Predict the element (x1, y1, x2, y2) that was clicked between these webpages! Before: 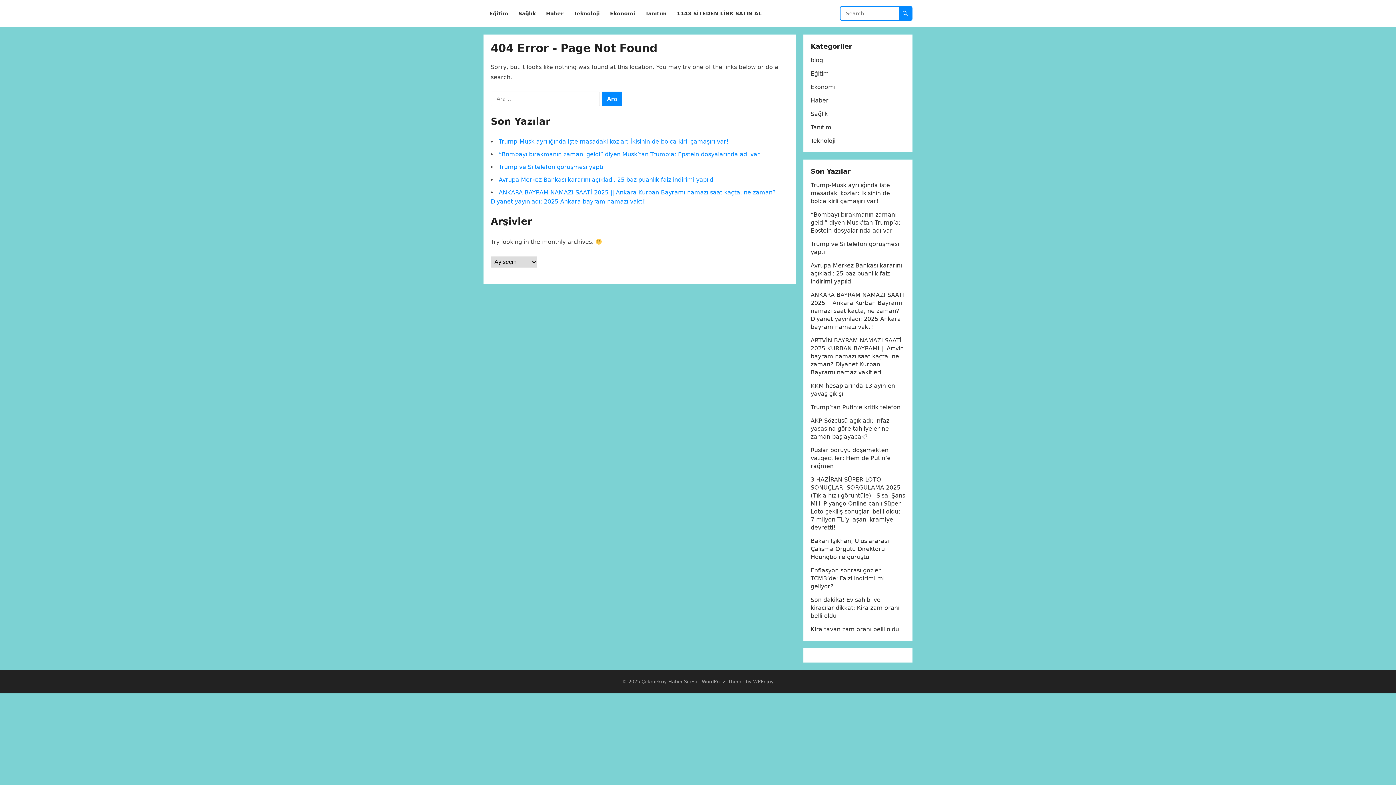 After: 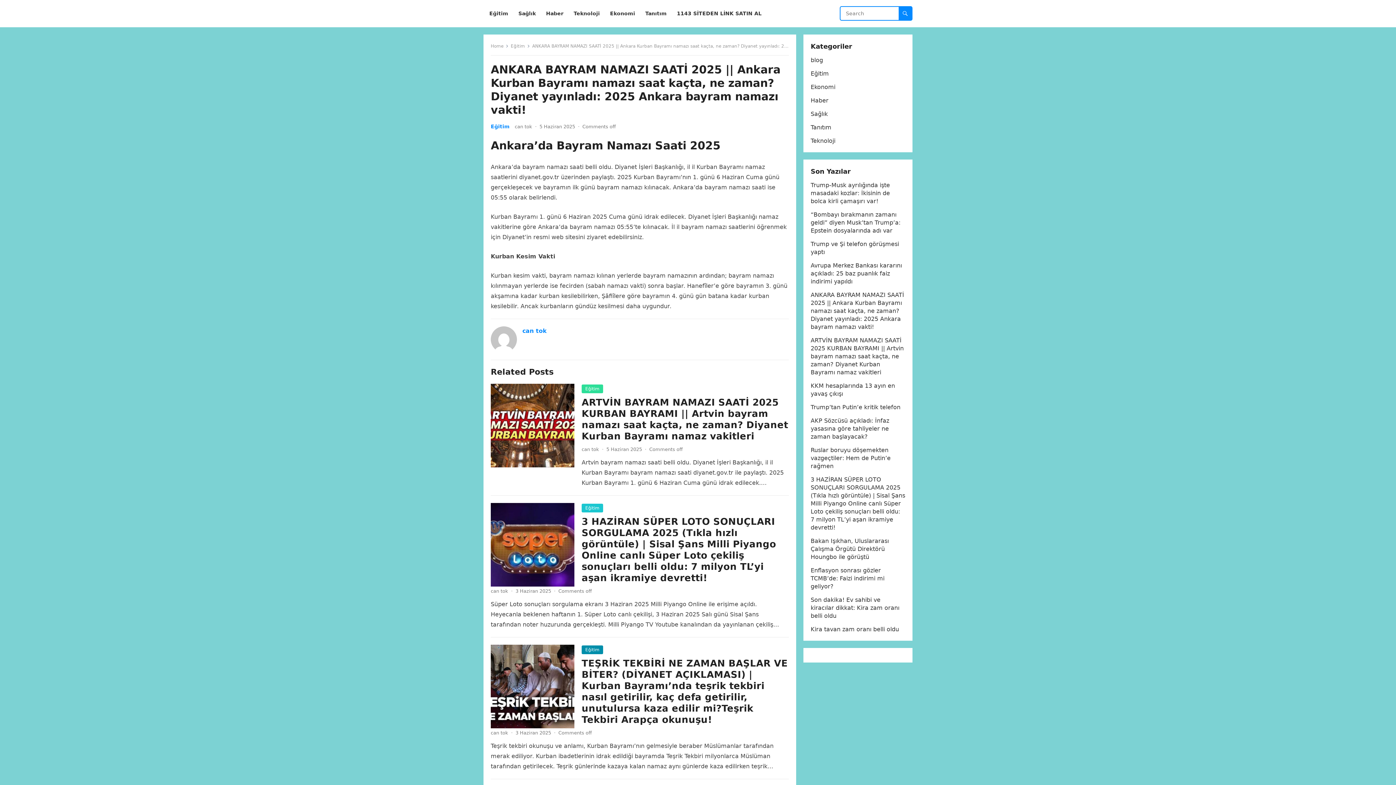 Action: label: ANKARA BAYRAM NAMAZI SAATİ 2025 || Ankara Kurban Bayramı namazı saat kaçta, ne zaman? Diyanet yayınladı: 2025 Ankara bayram namazı vakti! bbox: (810, 291, 904, 330)